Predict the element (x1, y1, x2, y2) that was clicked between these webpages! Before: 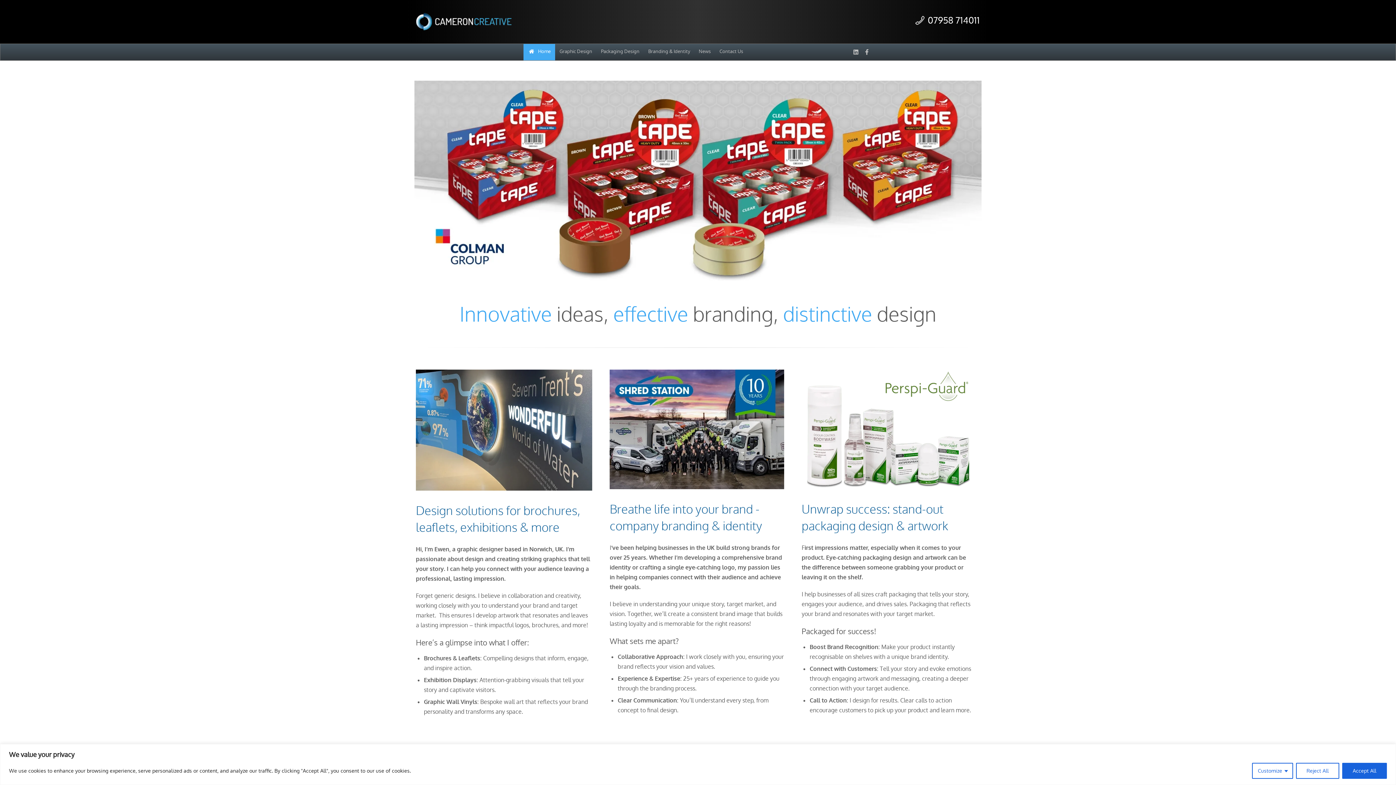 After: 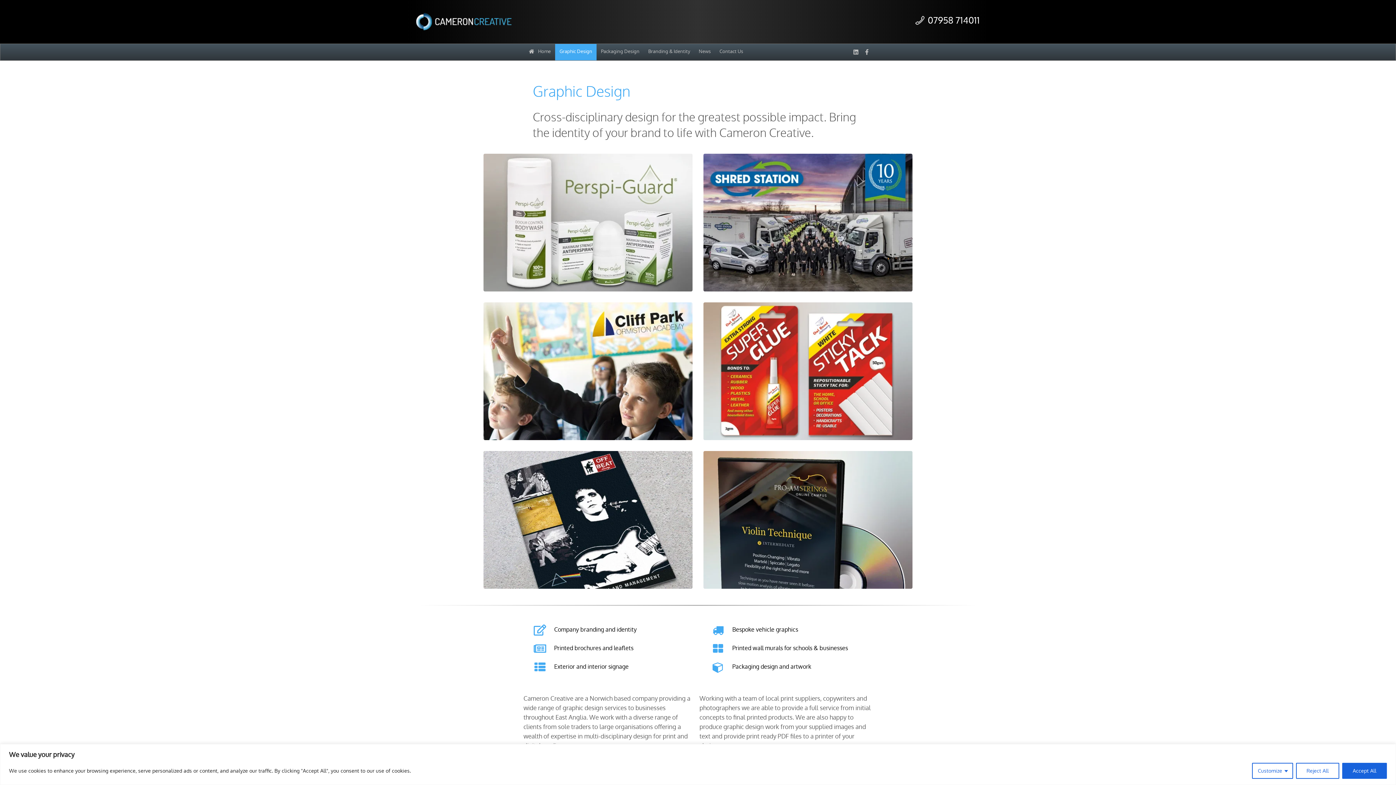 Action: bbox: (416, 369, 592, 490)